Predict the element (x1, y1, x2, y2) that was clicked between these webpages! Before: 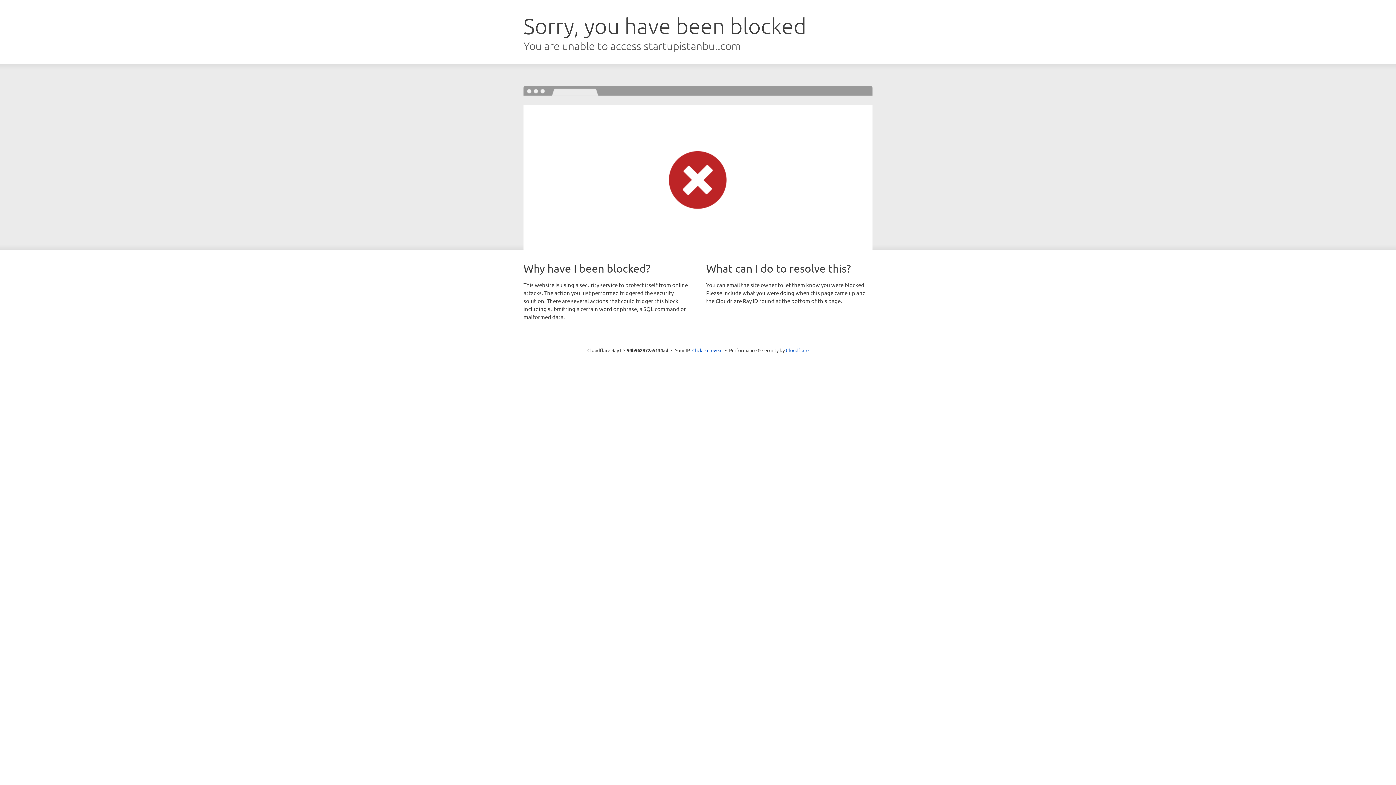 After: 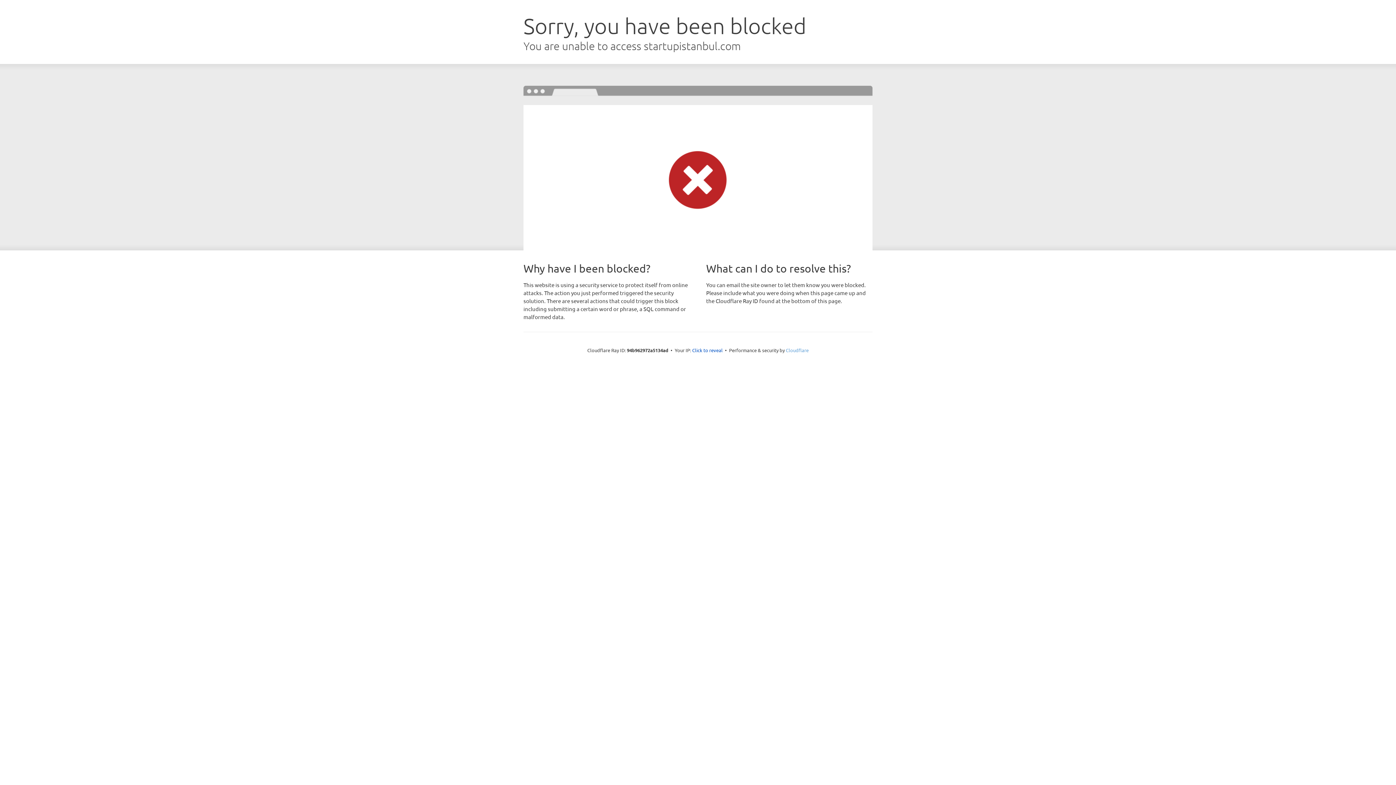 Action: bbox: (786, 347, 808, 353) label: Cloudflare